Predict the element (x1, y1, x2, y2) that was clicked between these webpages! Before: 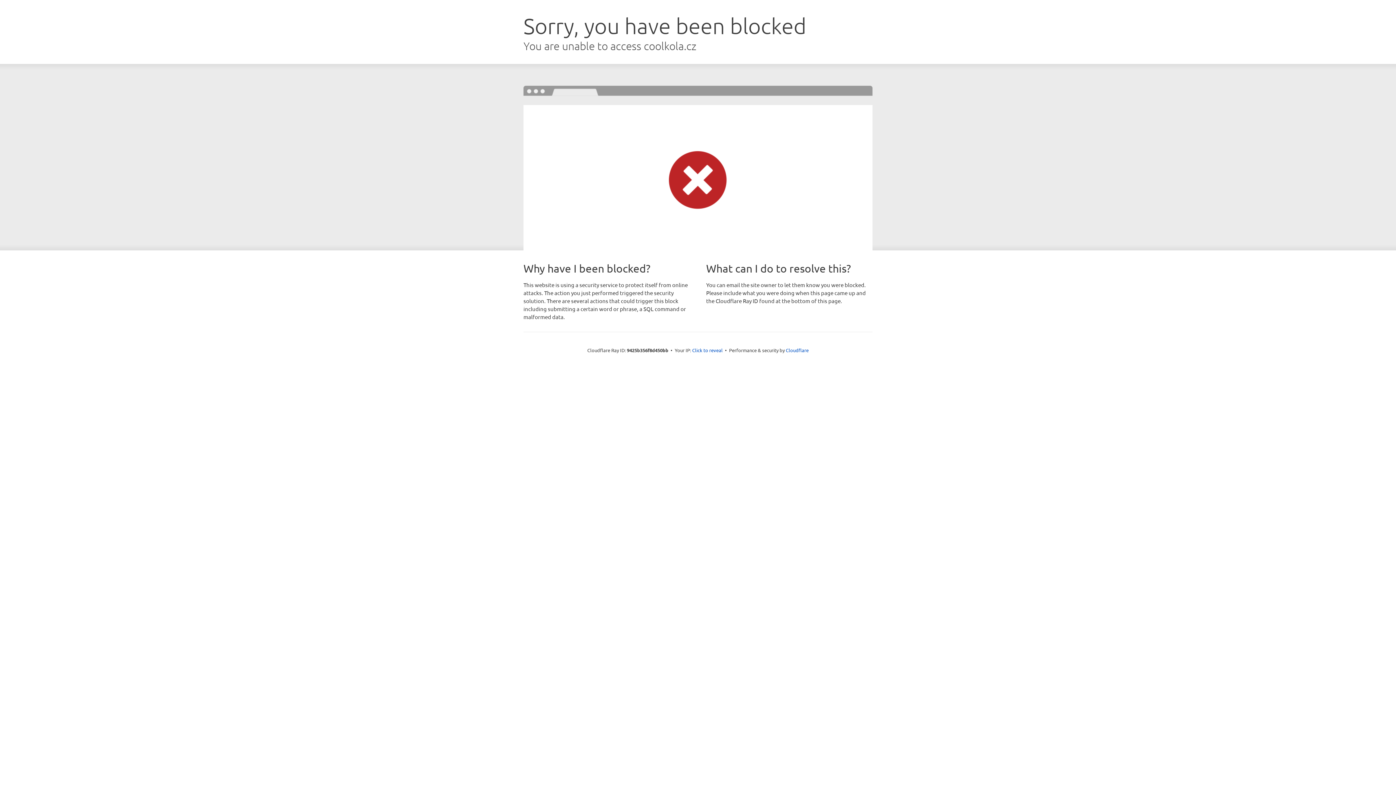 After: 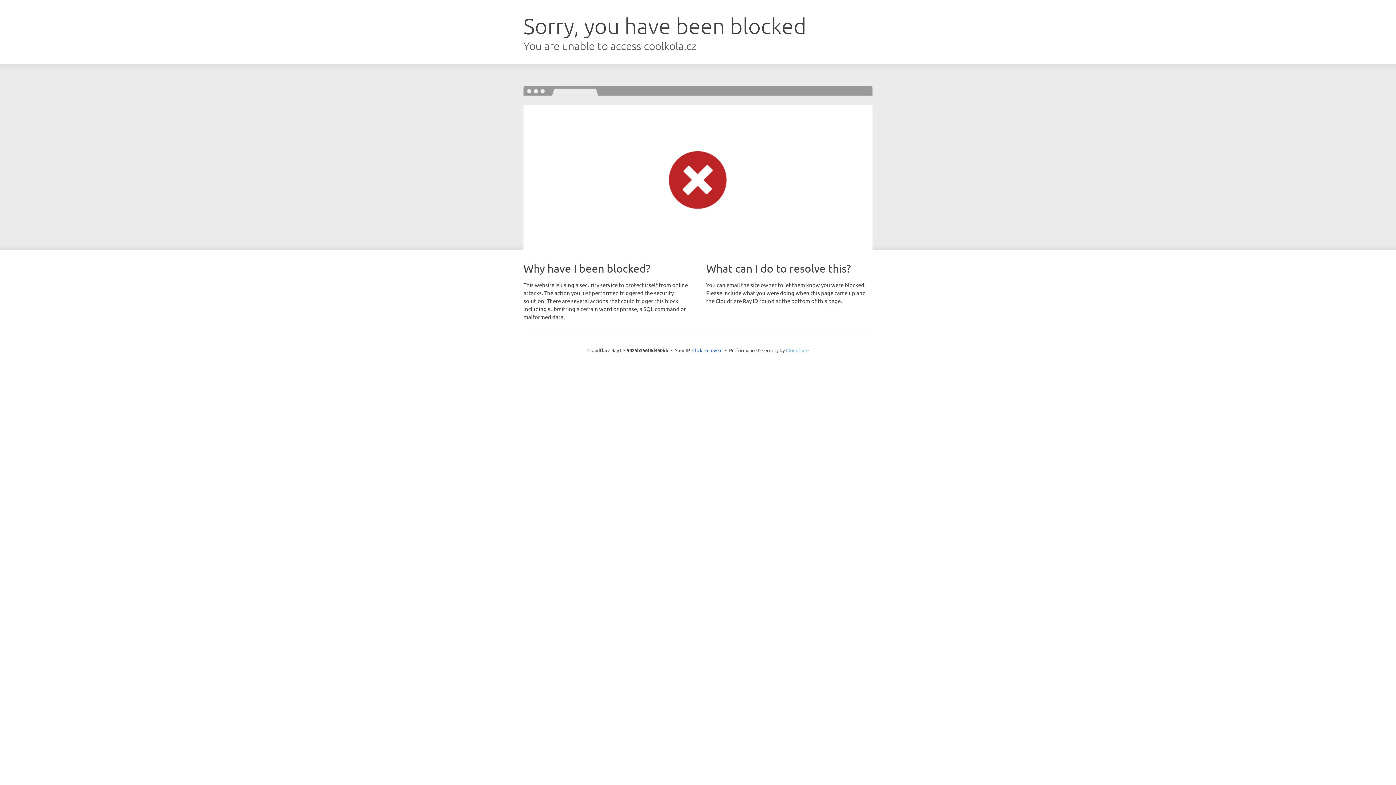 Action: bbox: (786, 347, 808, 353) label: Cloudflare